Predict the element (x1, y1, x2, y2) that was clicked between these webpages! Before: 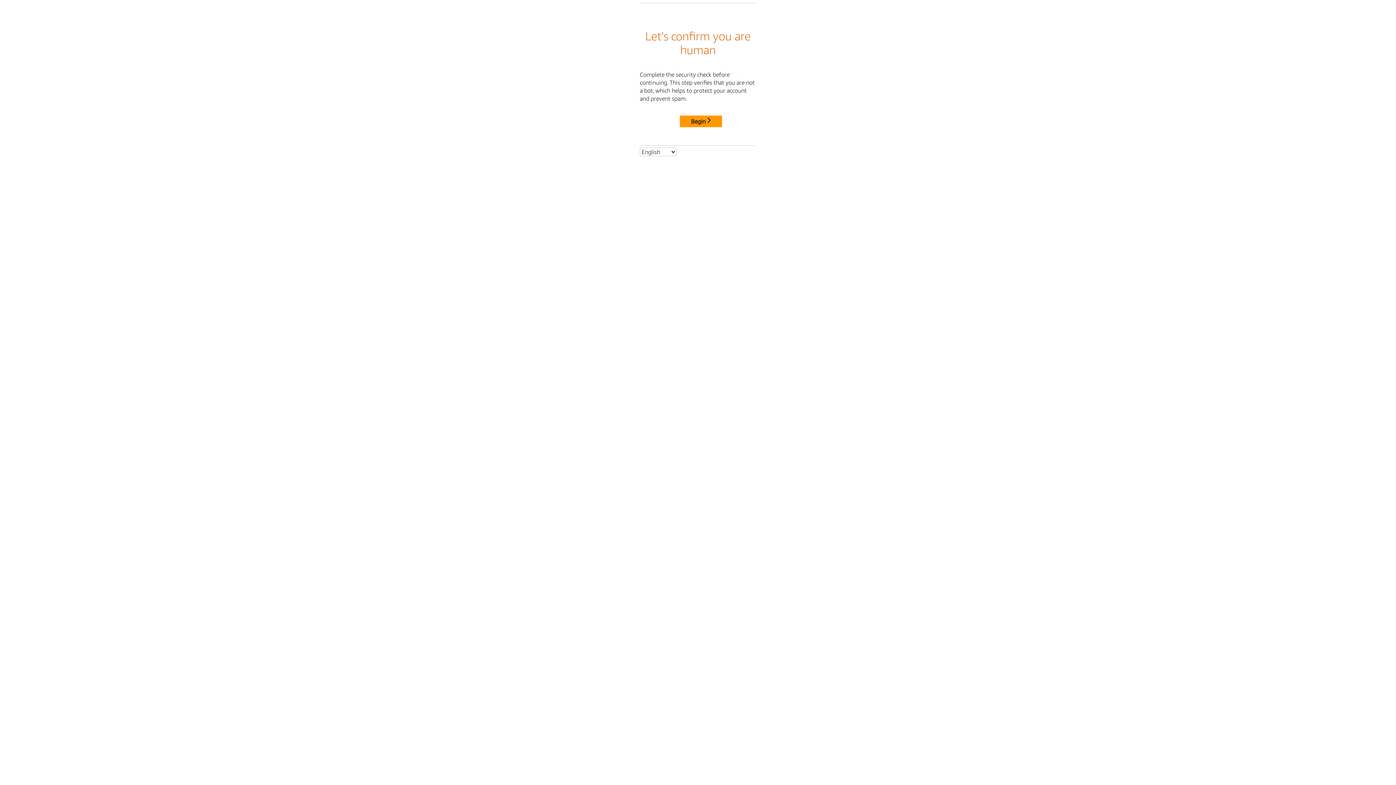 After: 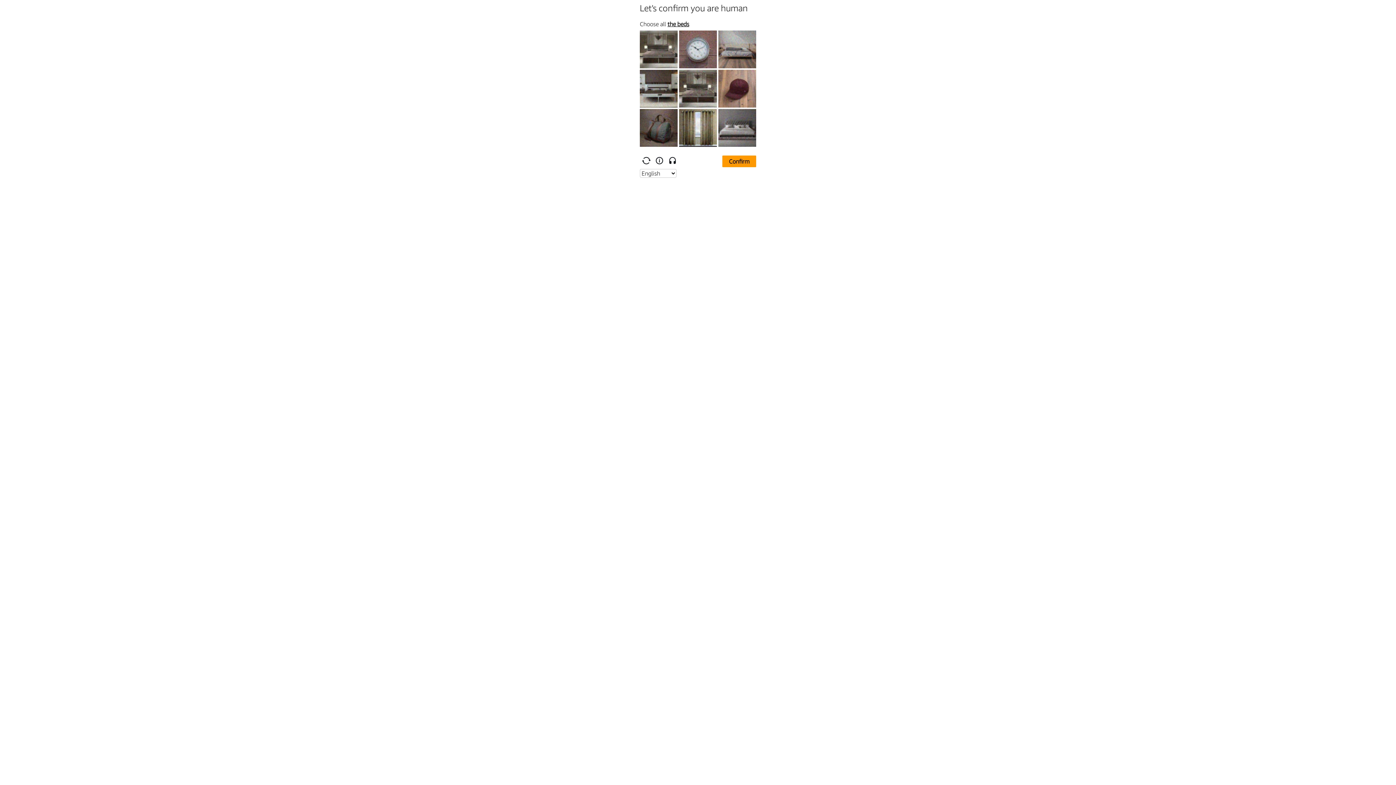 Action: bbox: (680, 115, 722, 127) label: Begin